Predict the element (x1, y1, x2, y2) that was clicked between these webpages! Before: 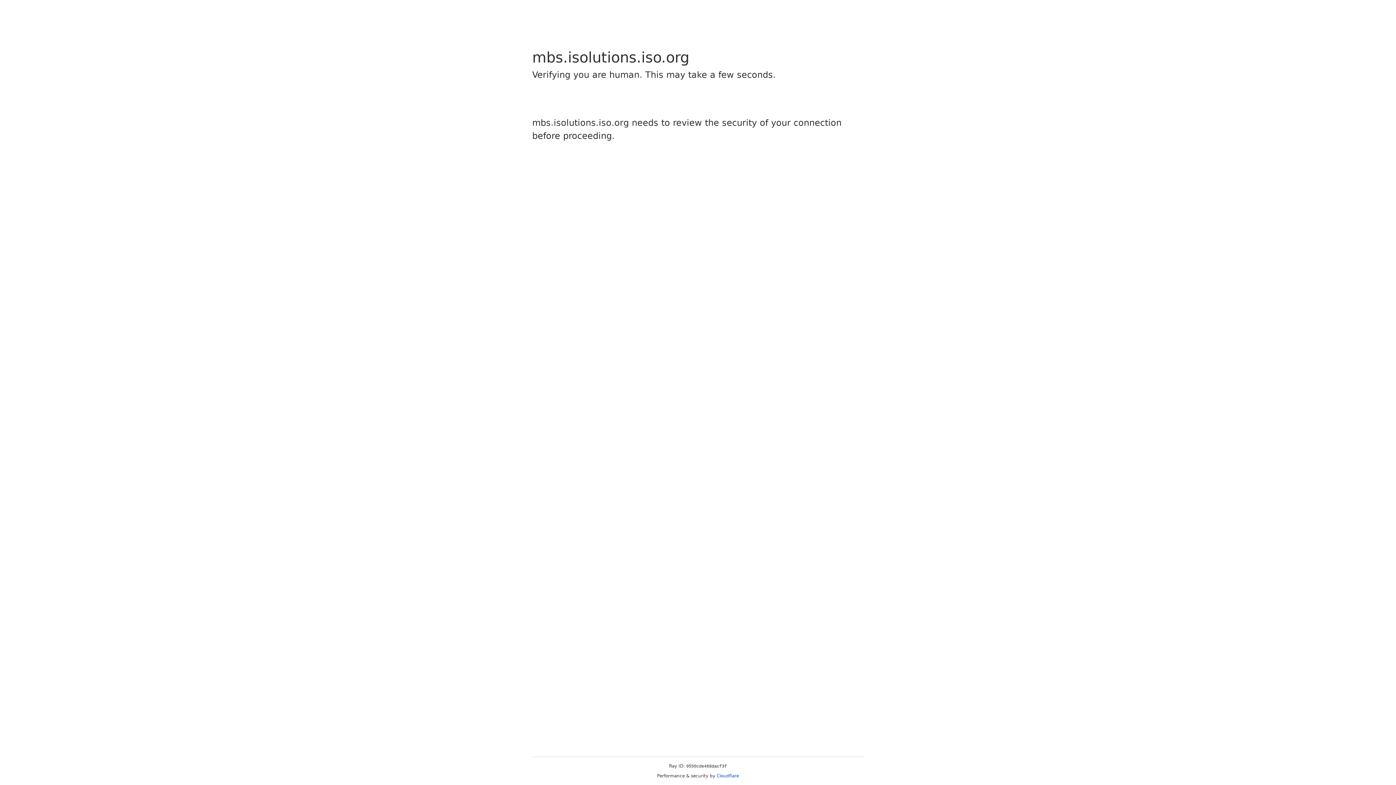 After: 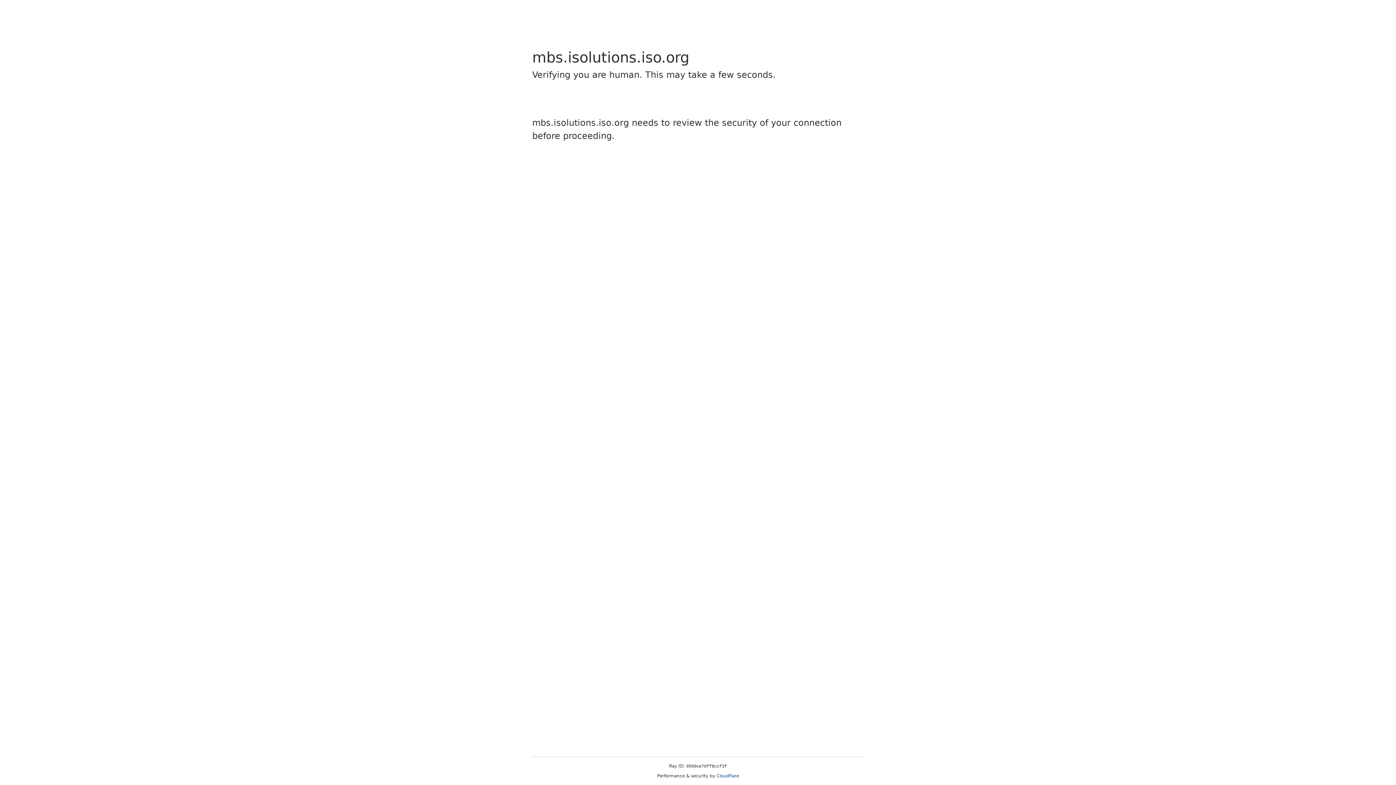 Action: bbox: (716, 773, 739, 778) label: Cloudflare